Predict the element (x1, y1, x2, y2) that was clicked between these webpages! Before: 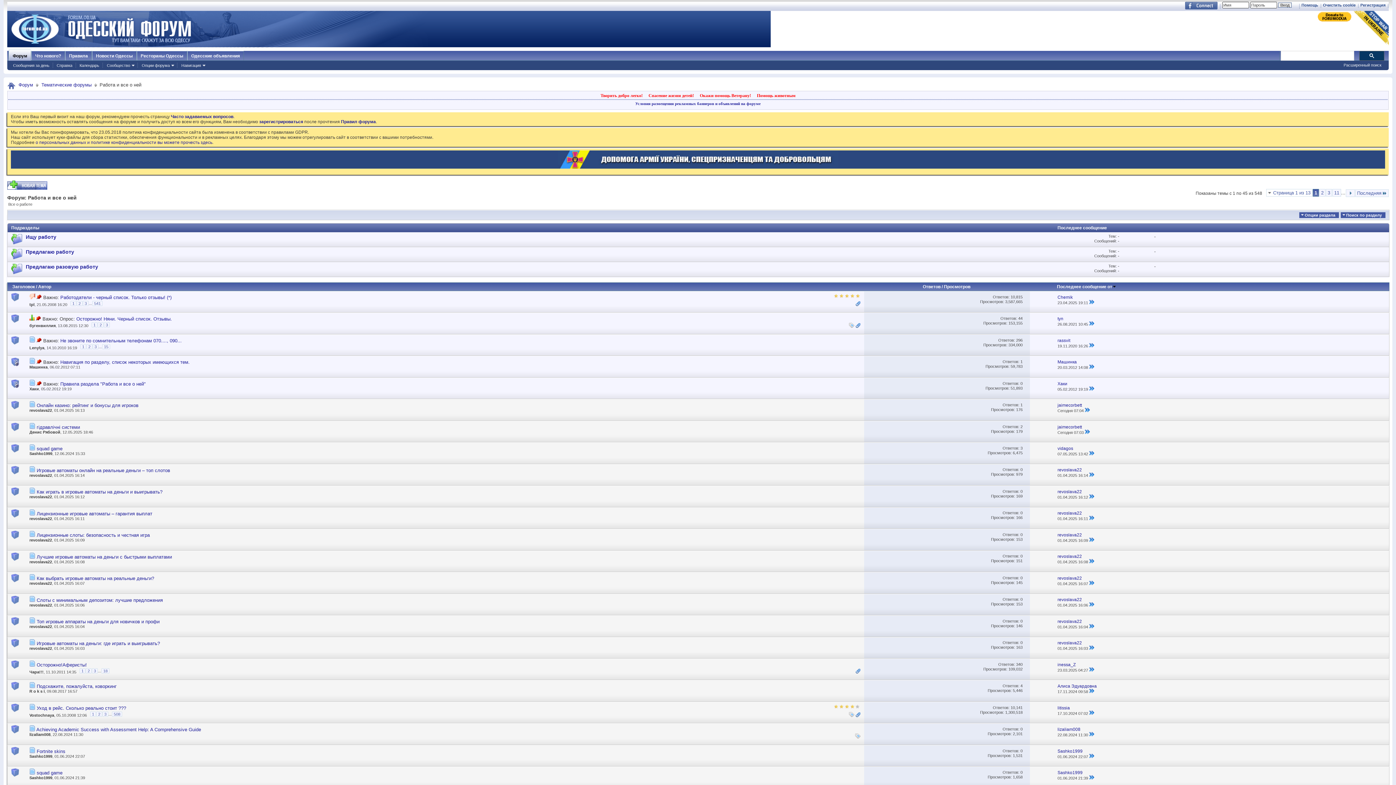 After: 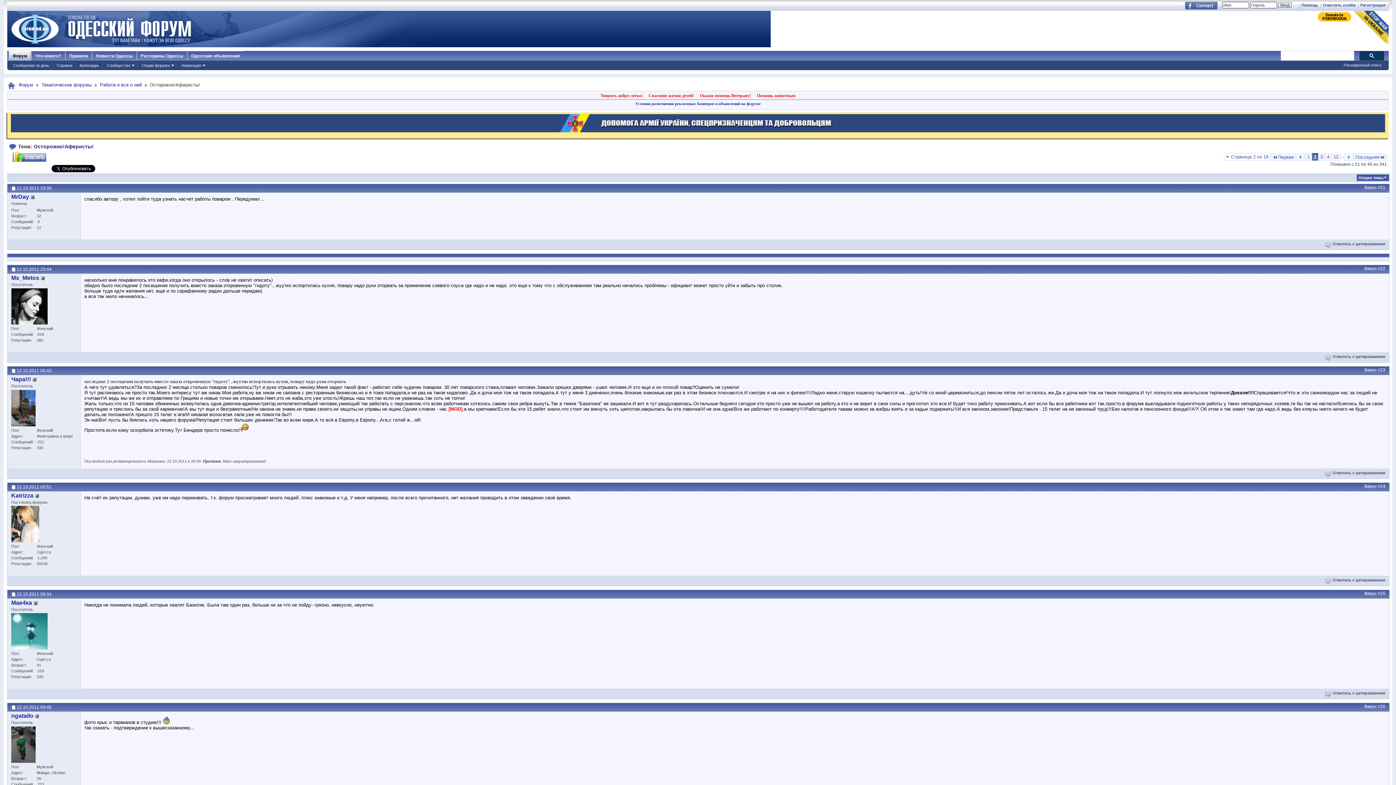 Action: label: 2 bbox: (85, 668, 91, 673)